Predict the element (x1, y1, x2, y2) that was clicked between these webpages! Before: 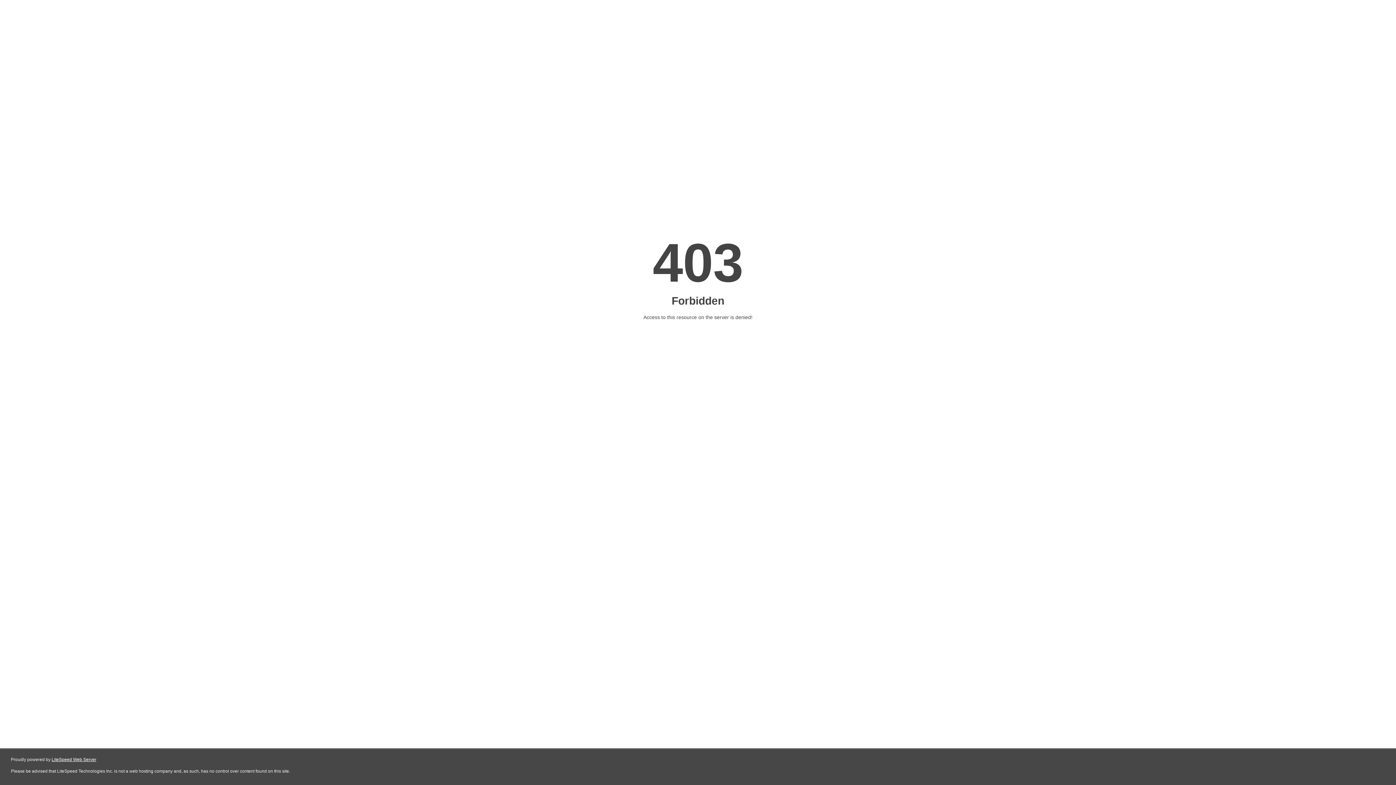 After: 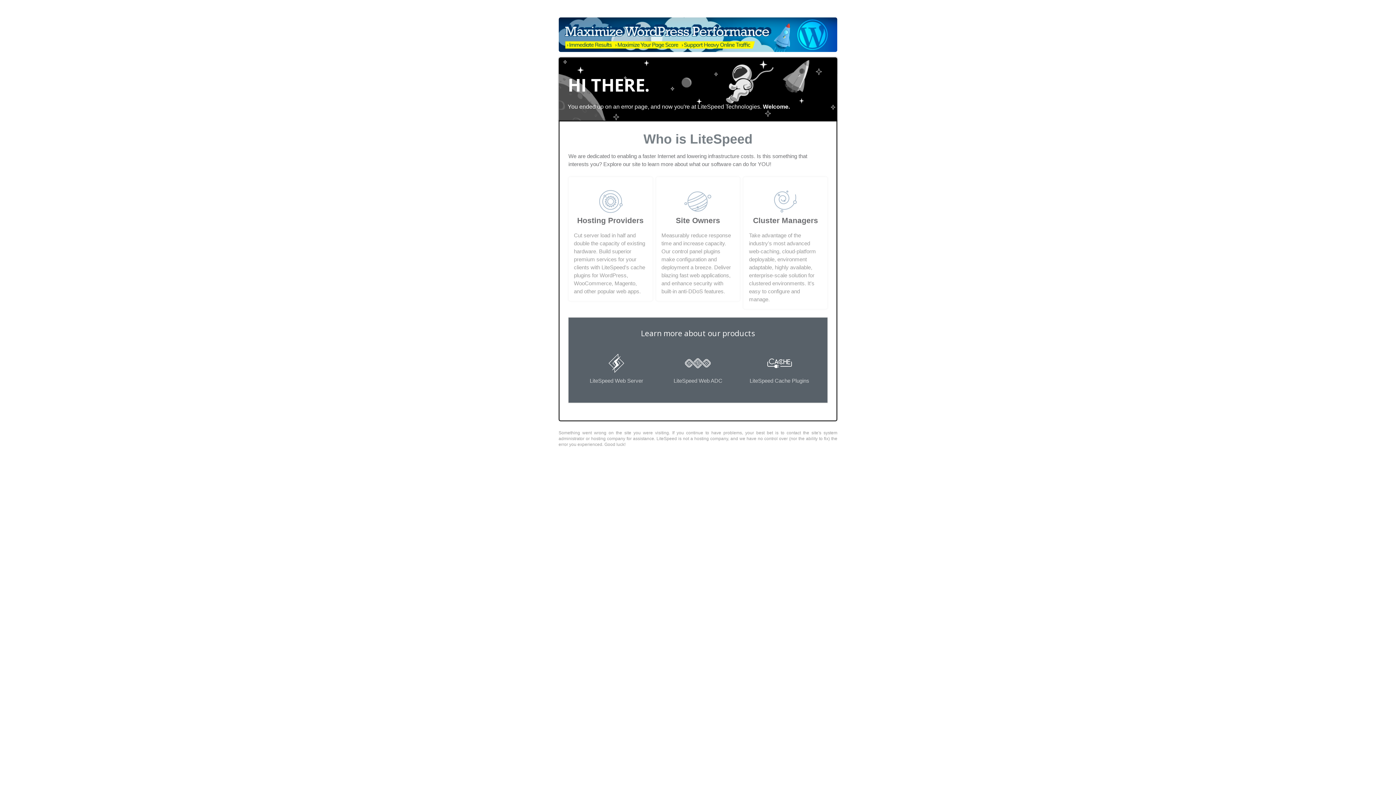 Action: bbox: (51, 757, 96, 762) label: LiteSpeed Web Server